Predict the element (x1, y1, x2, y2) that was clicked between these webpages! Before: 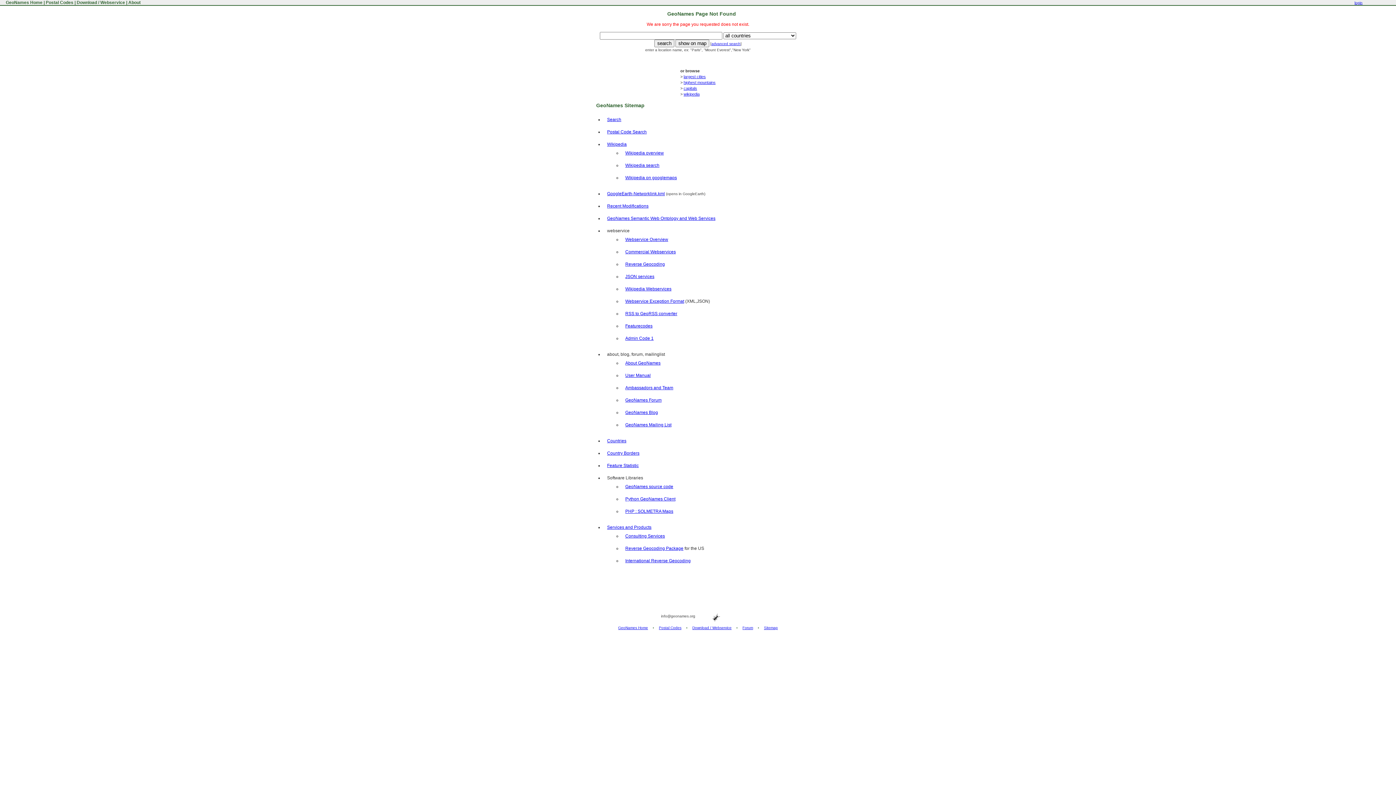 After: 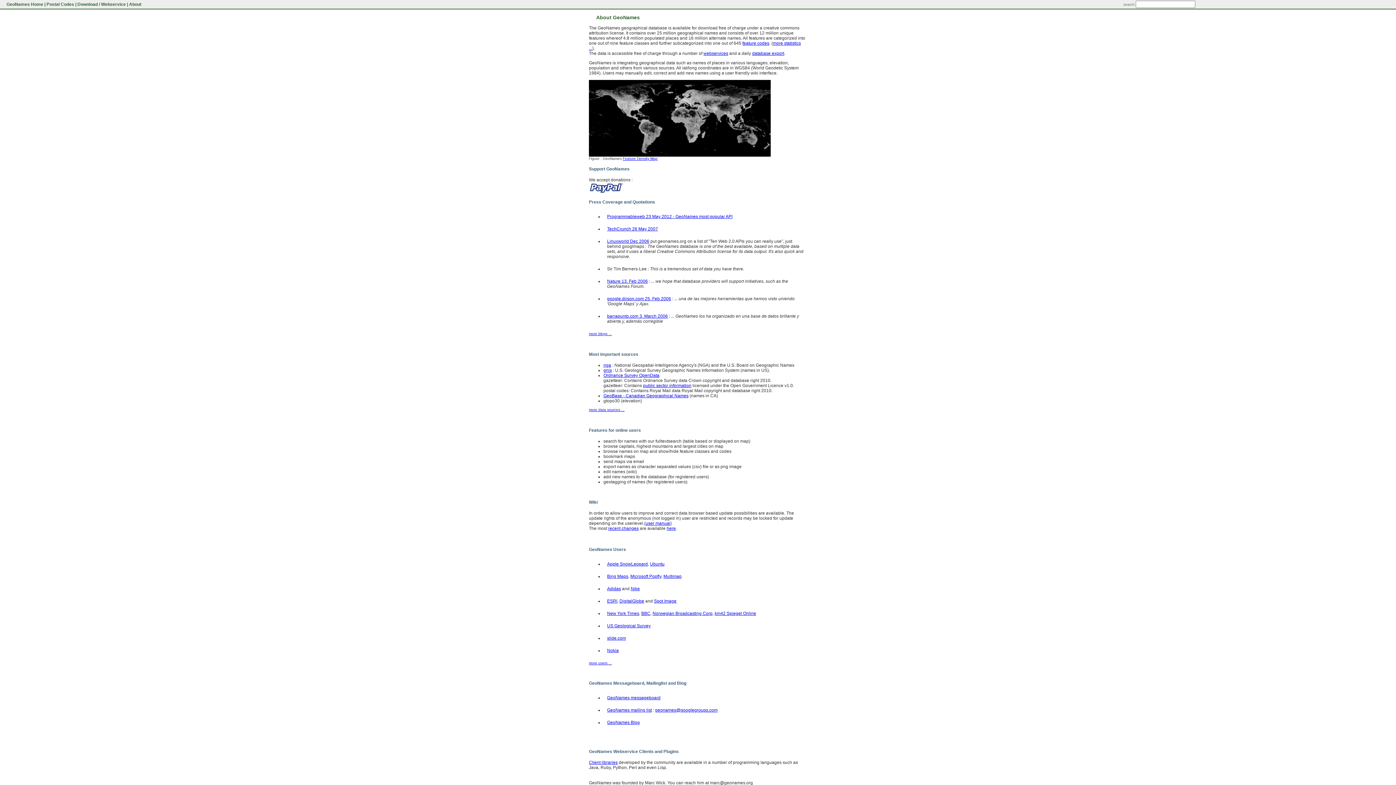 Action: bbox: (128, 0, 140, 5) label: About